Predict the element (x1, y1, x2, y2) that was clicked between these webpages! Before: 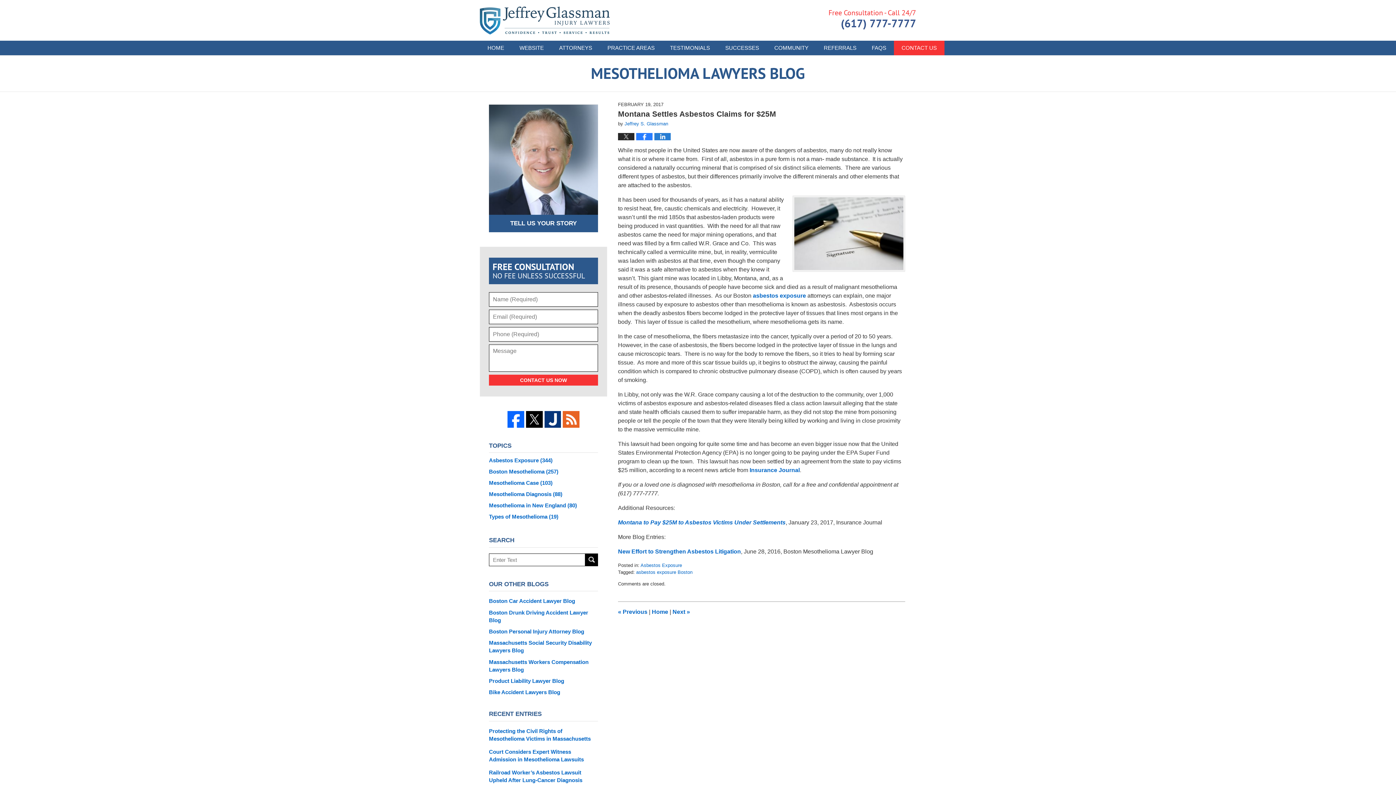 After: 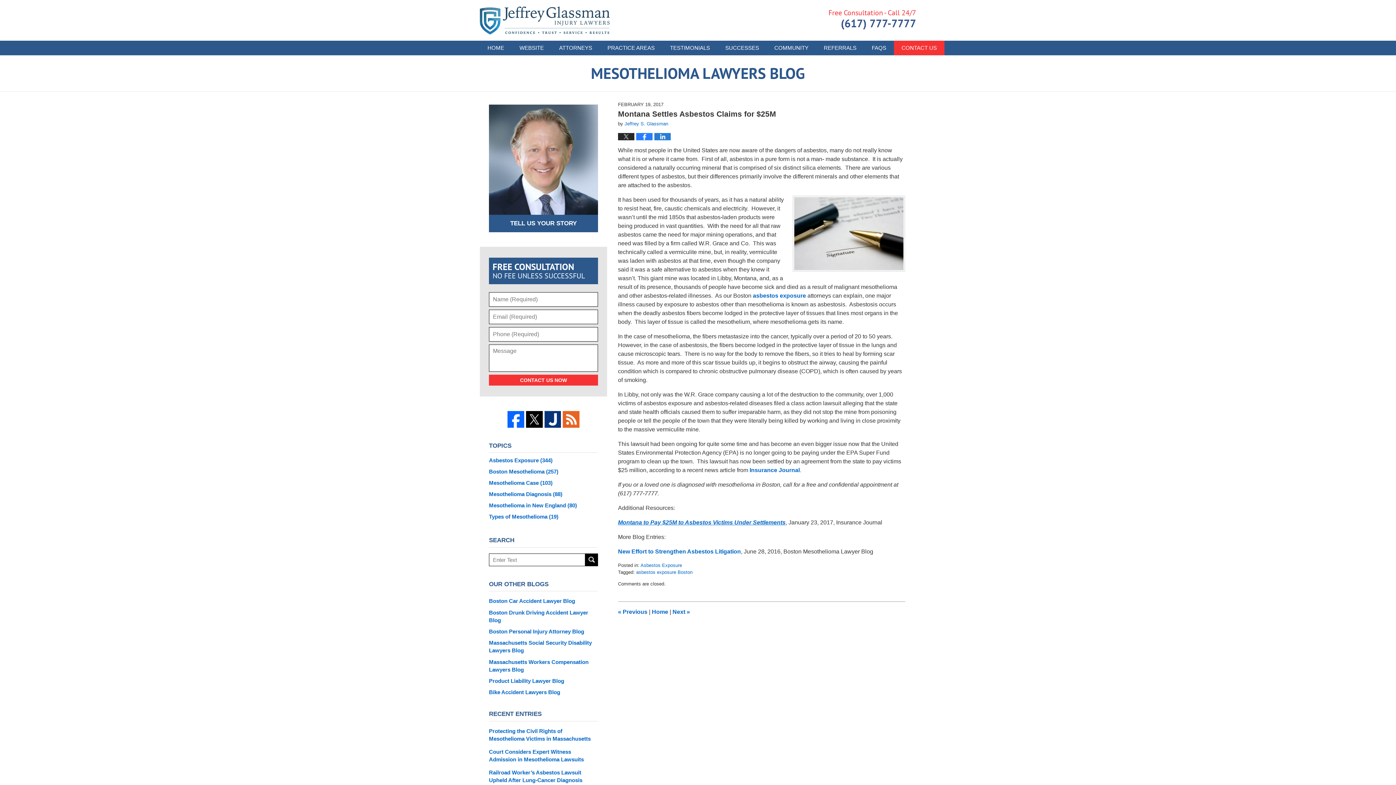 Action: label: Montana to Pay $25M to Asbestos Victims Under Settlements bbox: (618, 519, 785, 525)